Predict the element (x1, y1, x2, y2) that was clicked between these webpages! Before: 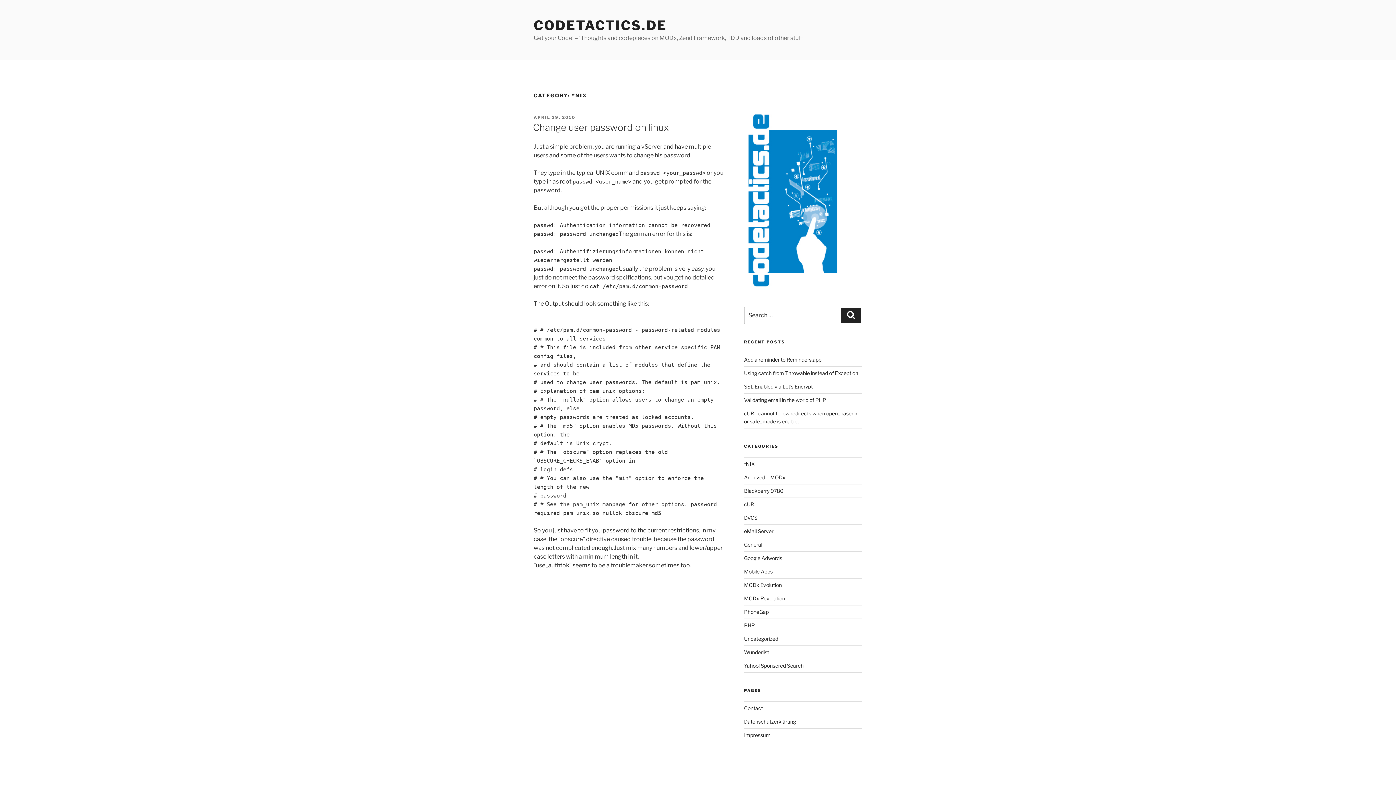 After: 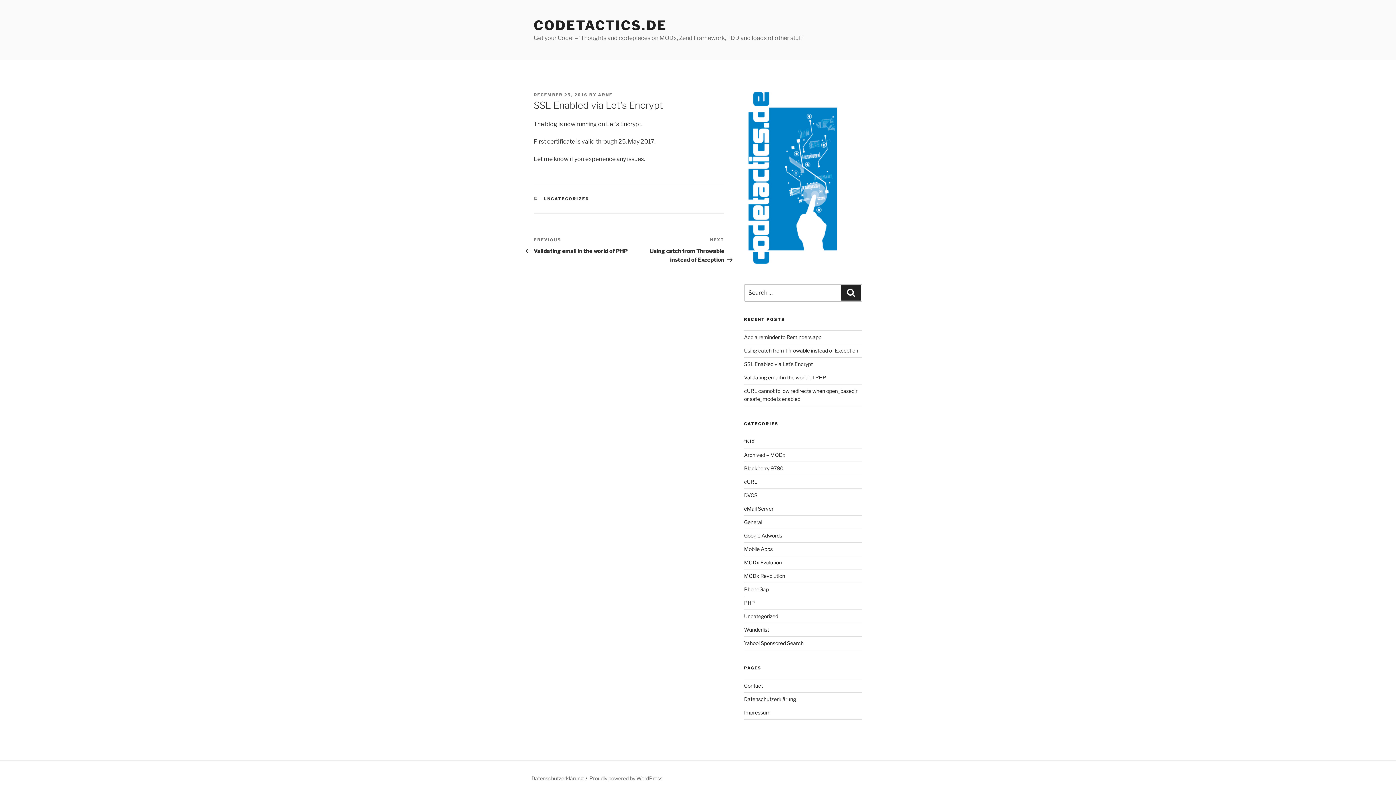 Action: bbox: (744, 383, 812, 389) label: SSL Enabled via Let’s Encrypt